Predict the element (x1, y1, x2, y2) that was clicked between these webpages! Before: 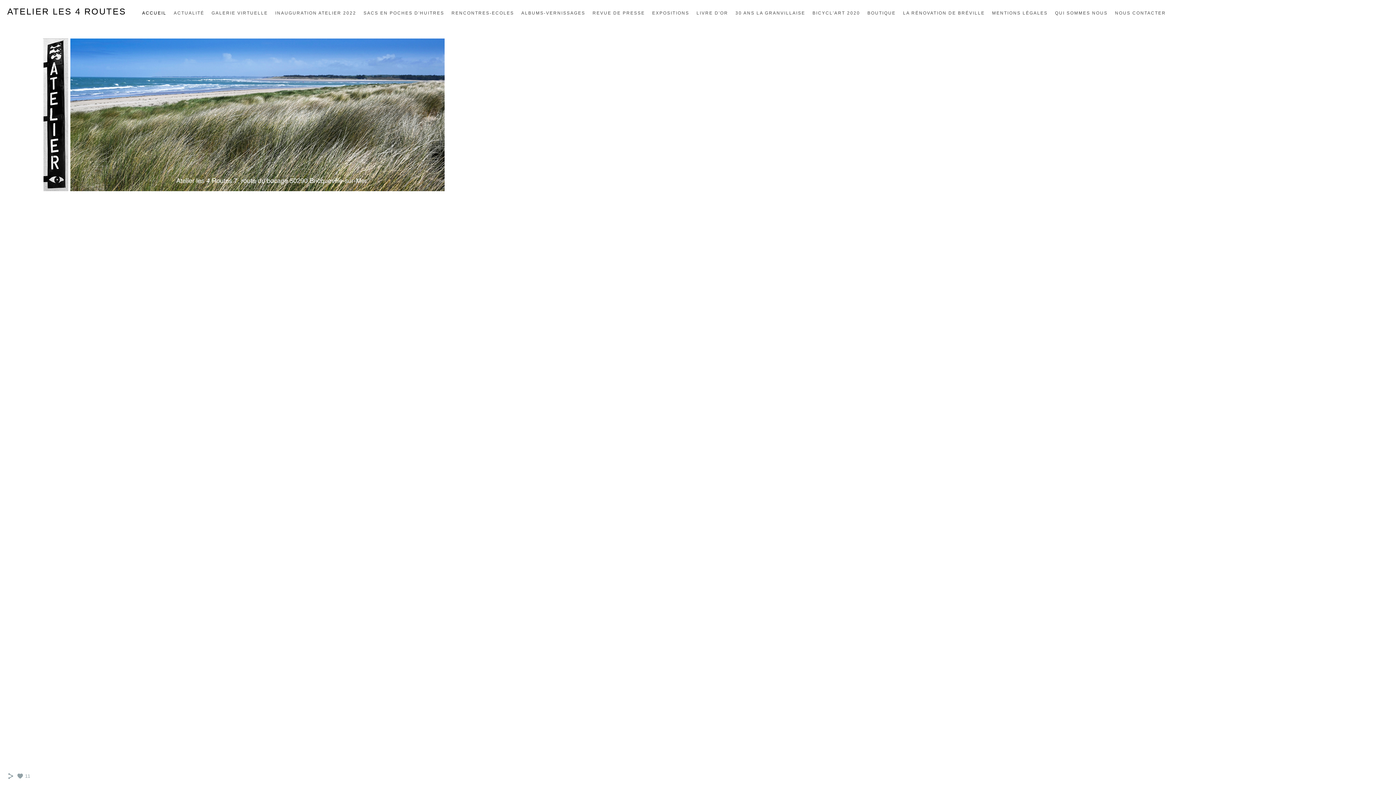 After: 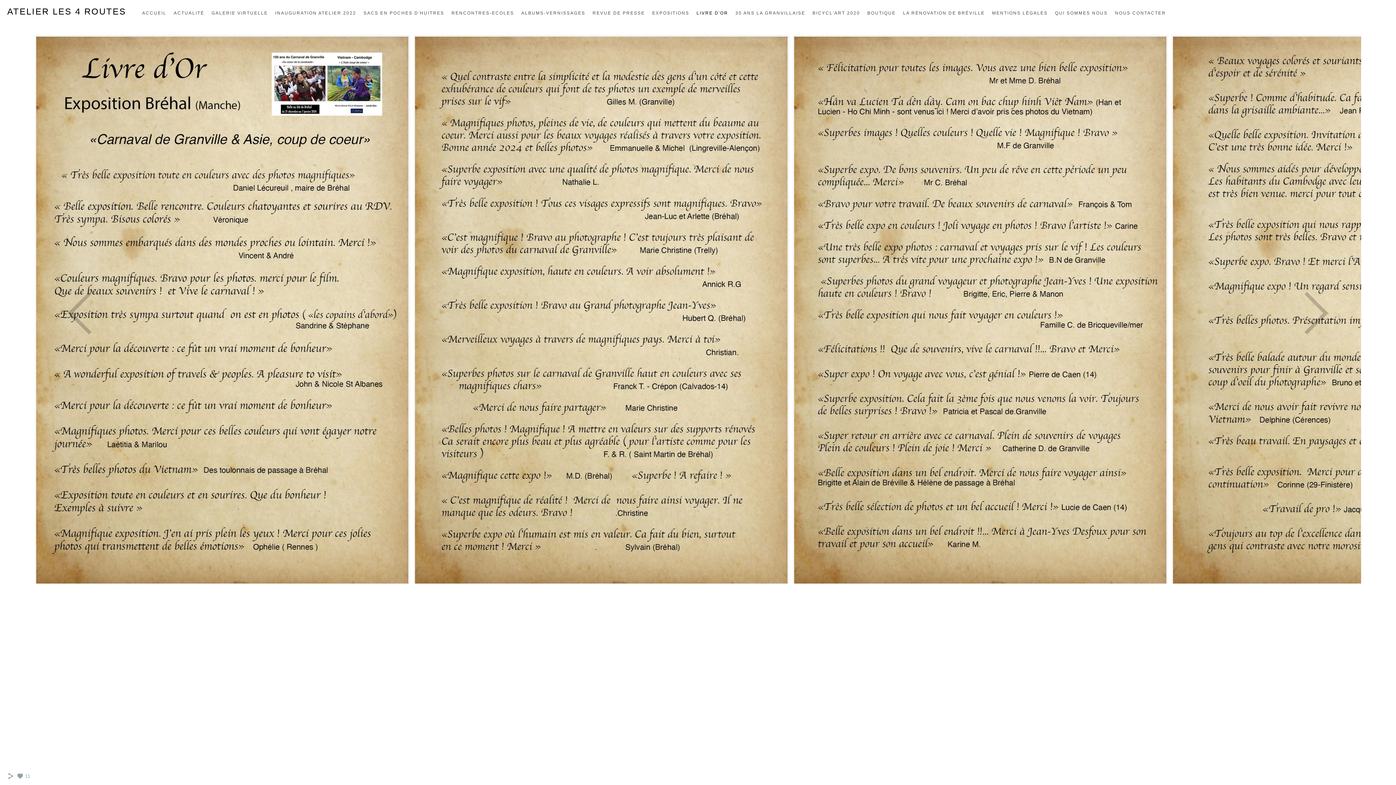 Action: bbox: (696, 10, 728, 15) label: LIVRE D'OR